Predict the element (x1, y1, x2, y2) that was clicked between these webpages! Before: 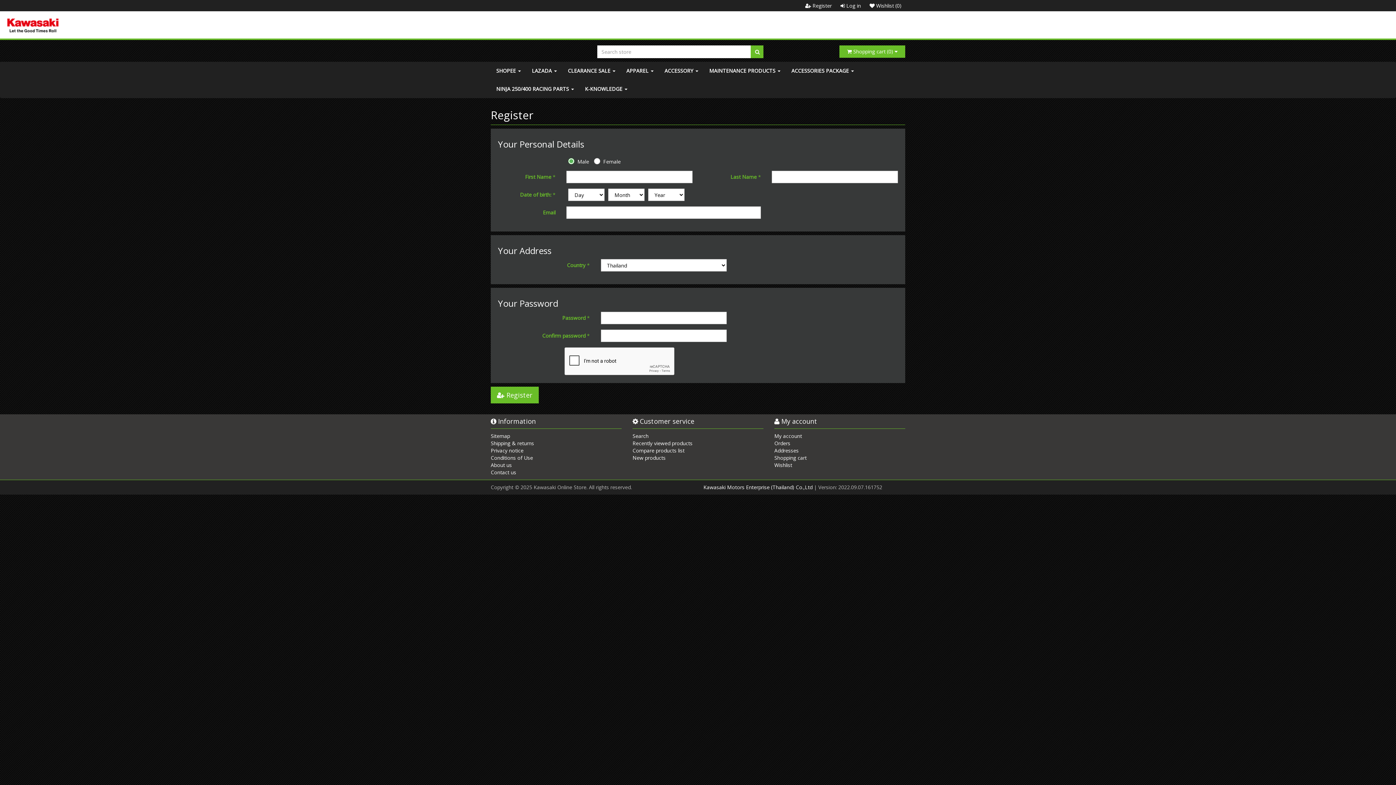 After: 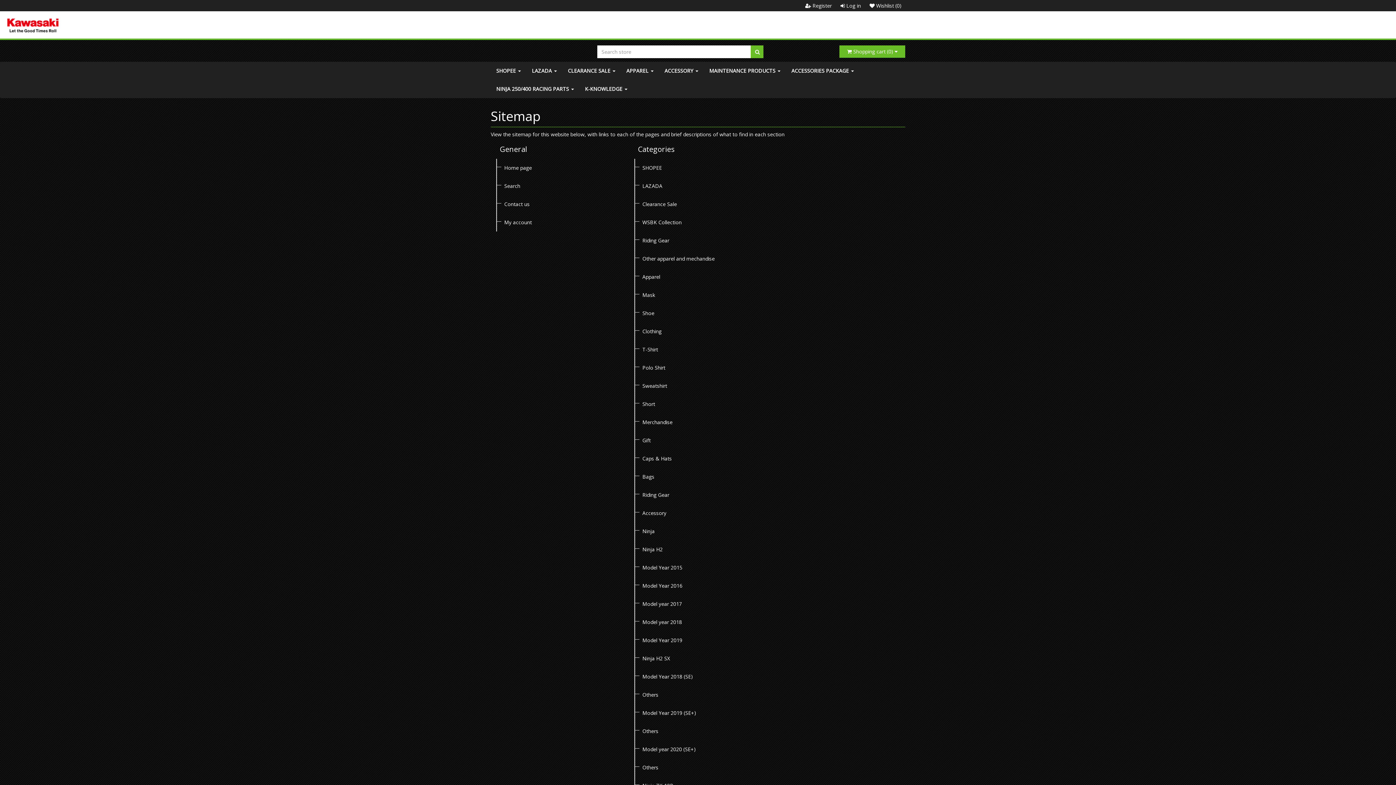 Action: bbox: (490, 432, 510, 439) label: Sitemap